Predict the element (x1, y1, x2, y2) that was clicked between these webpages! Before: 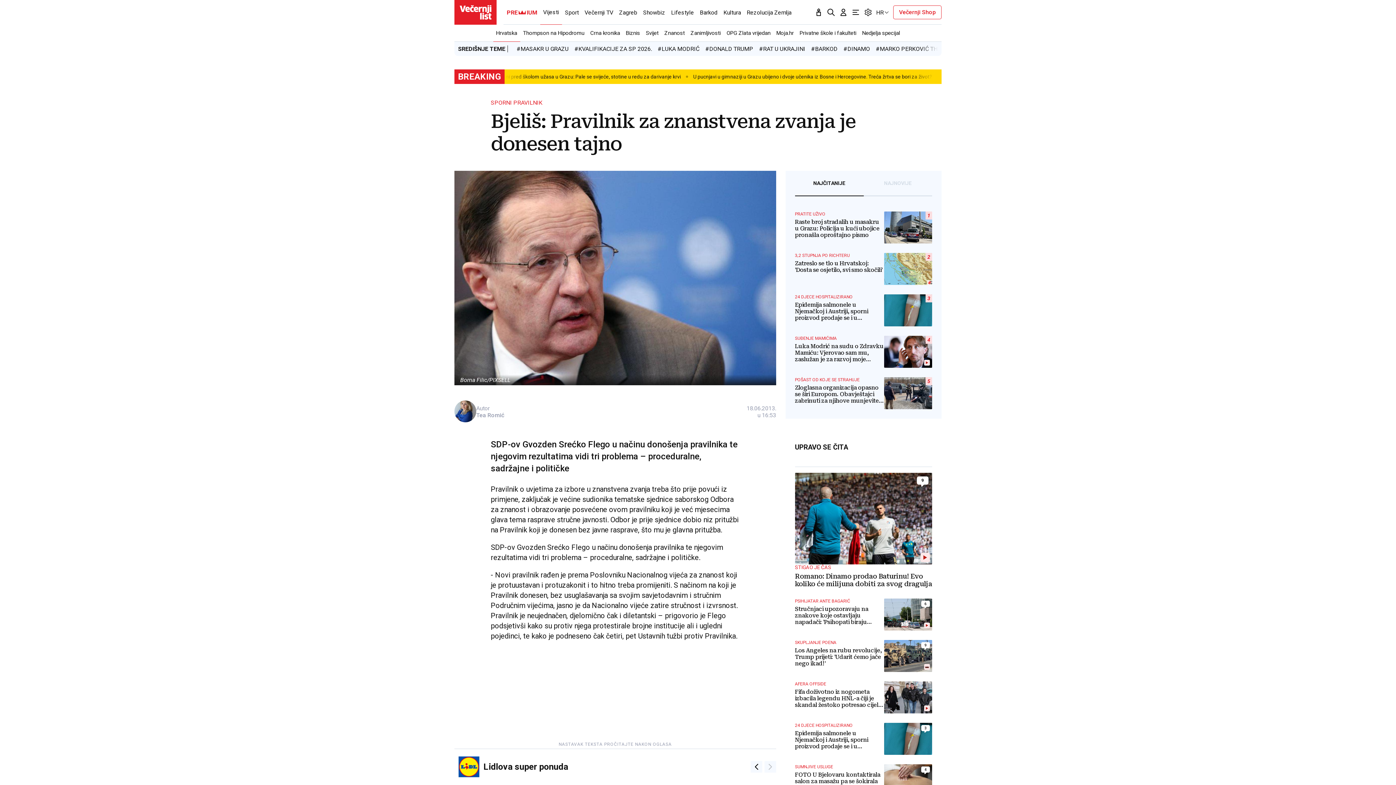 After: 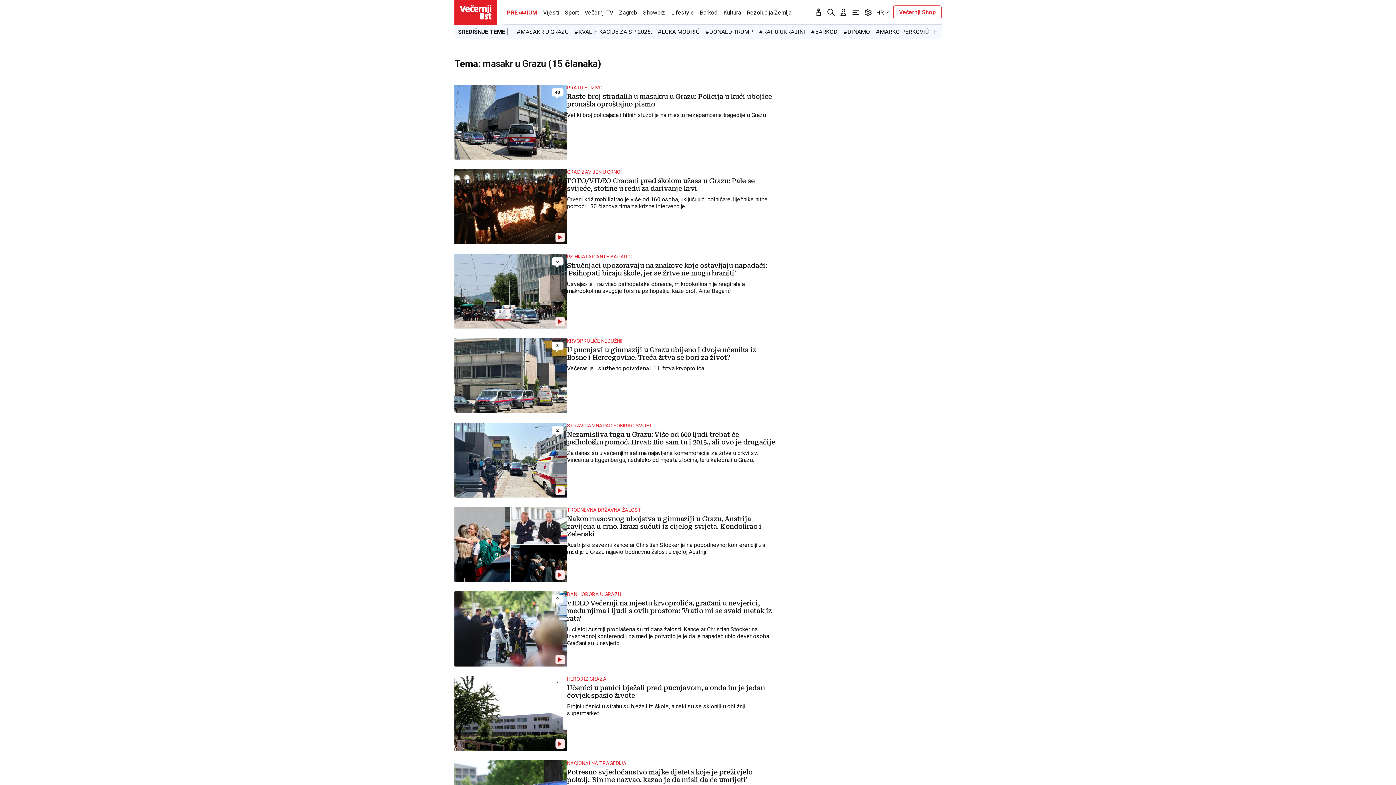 Action: label: #MASAKR U GRAZU bbox: (516, 45, 568, 52)